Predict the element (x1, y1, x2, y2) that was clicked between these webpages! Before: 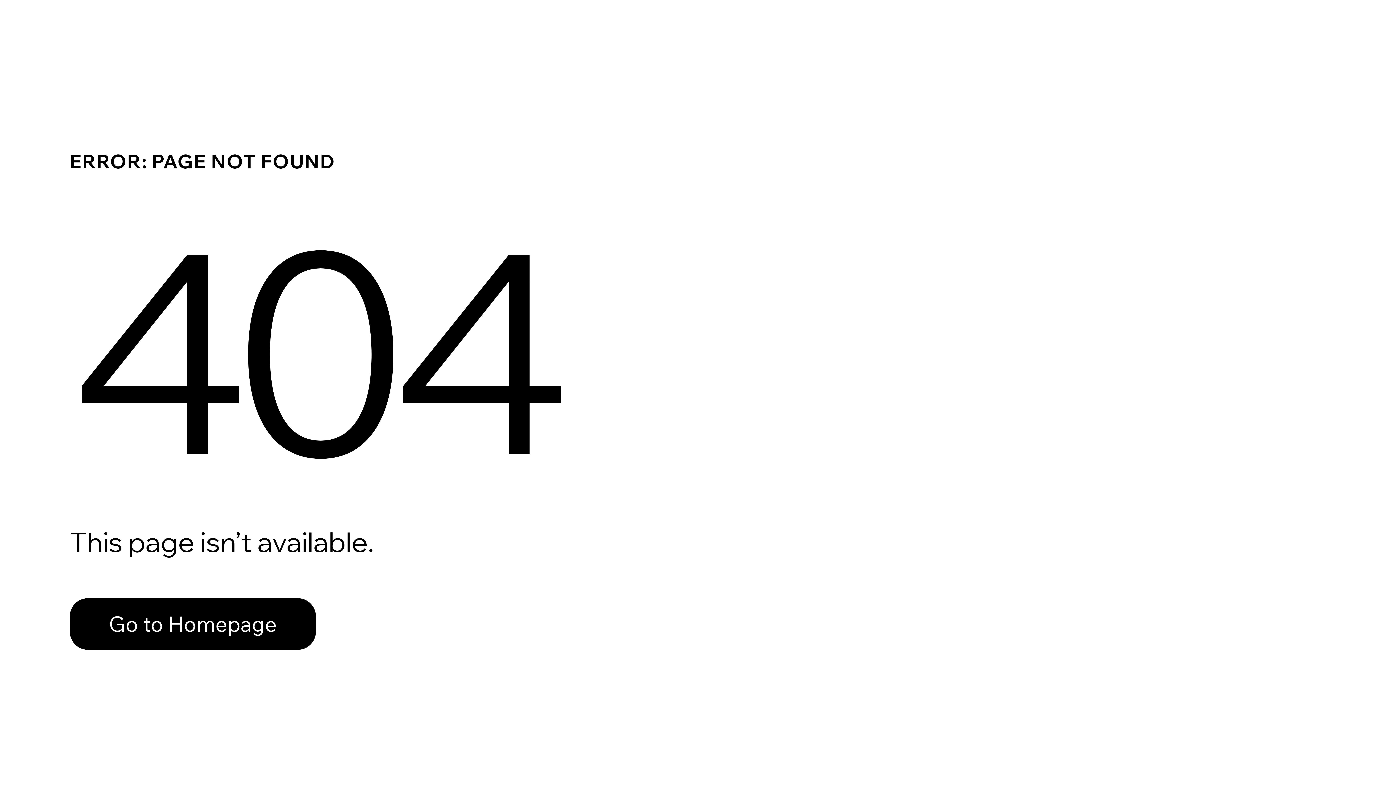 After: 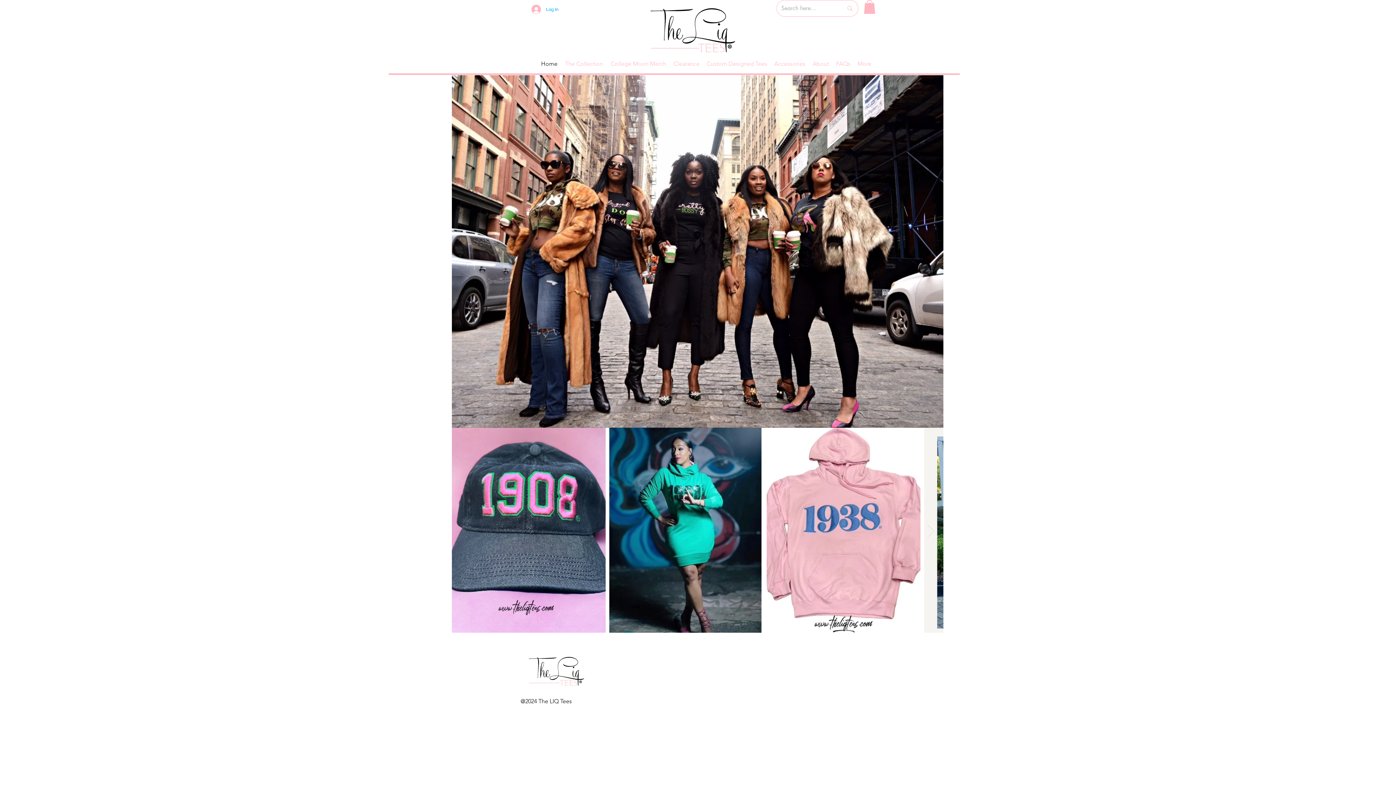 Action: bbox: (69, 598, 316, 650) label: Go to Homepage